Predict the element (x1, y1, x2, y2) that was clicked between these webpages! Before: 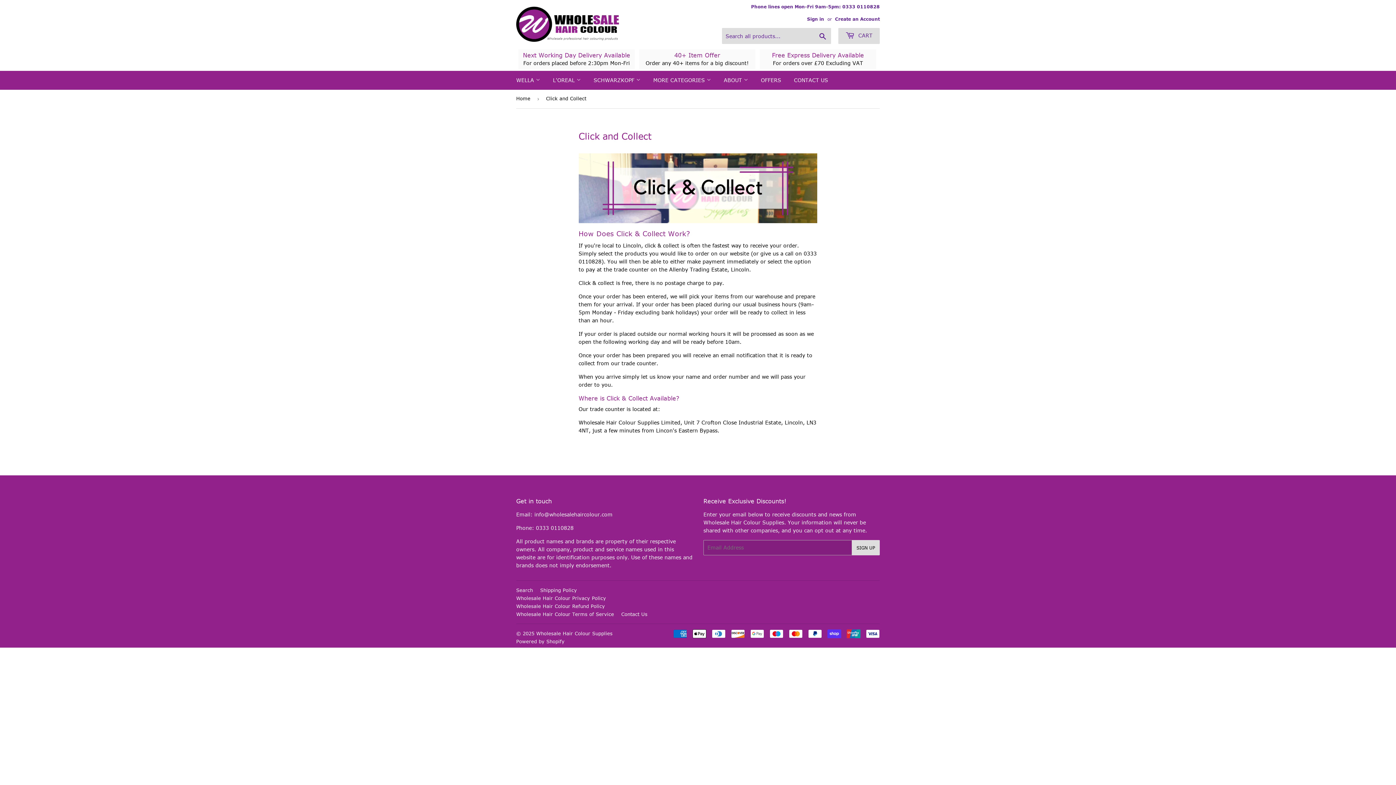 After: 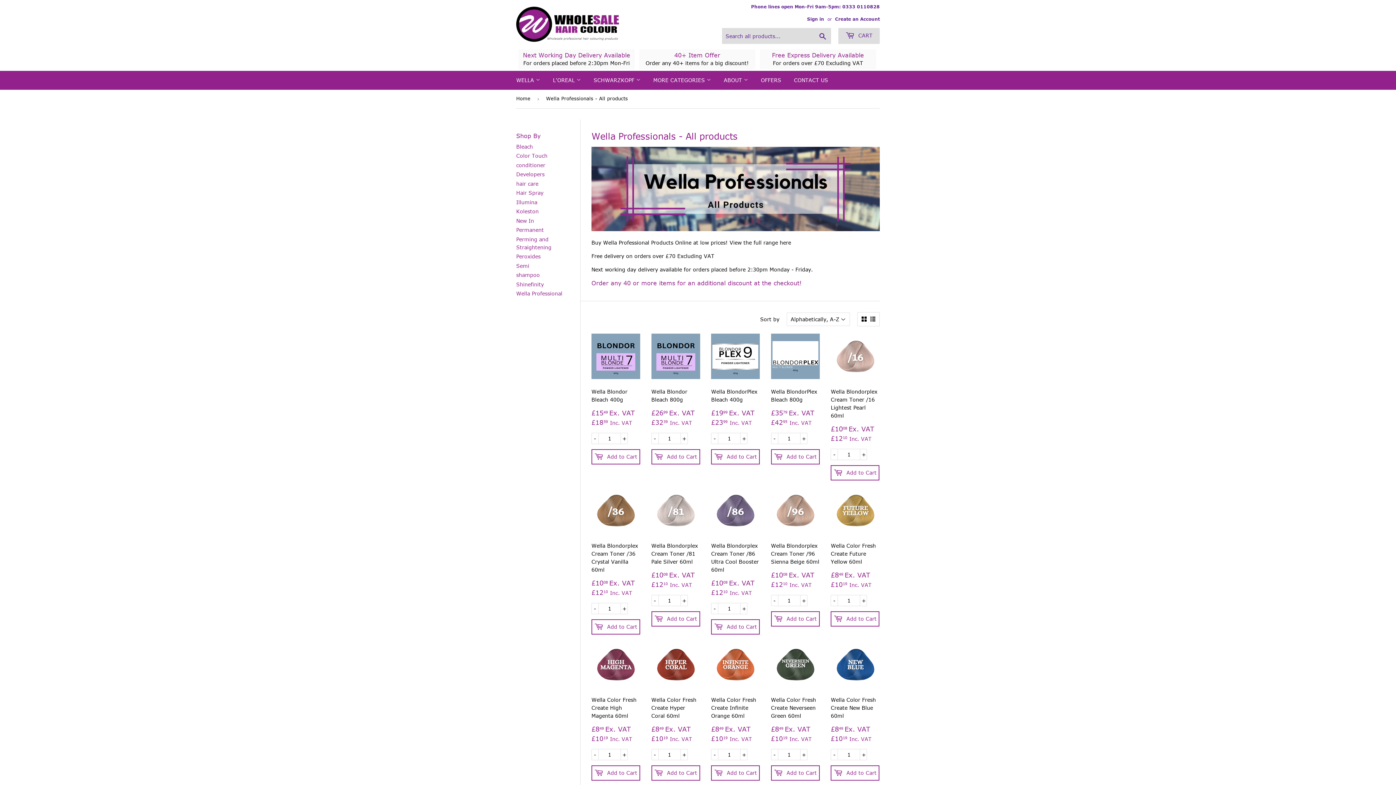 Action: bbox: (510, 70, 545, 89) label: WELLA 